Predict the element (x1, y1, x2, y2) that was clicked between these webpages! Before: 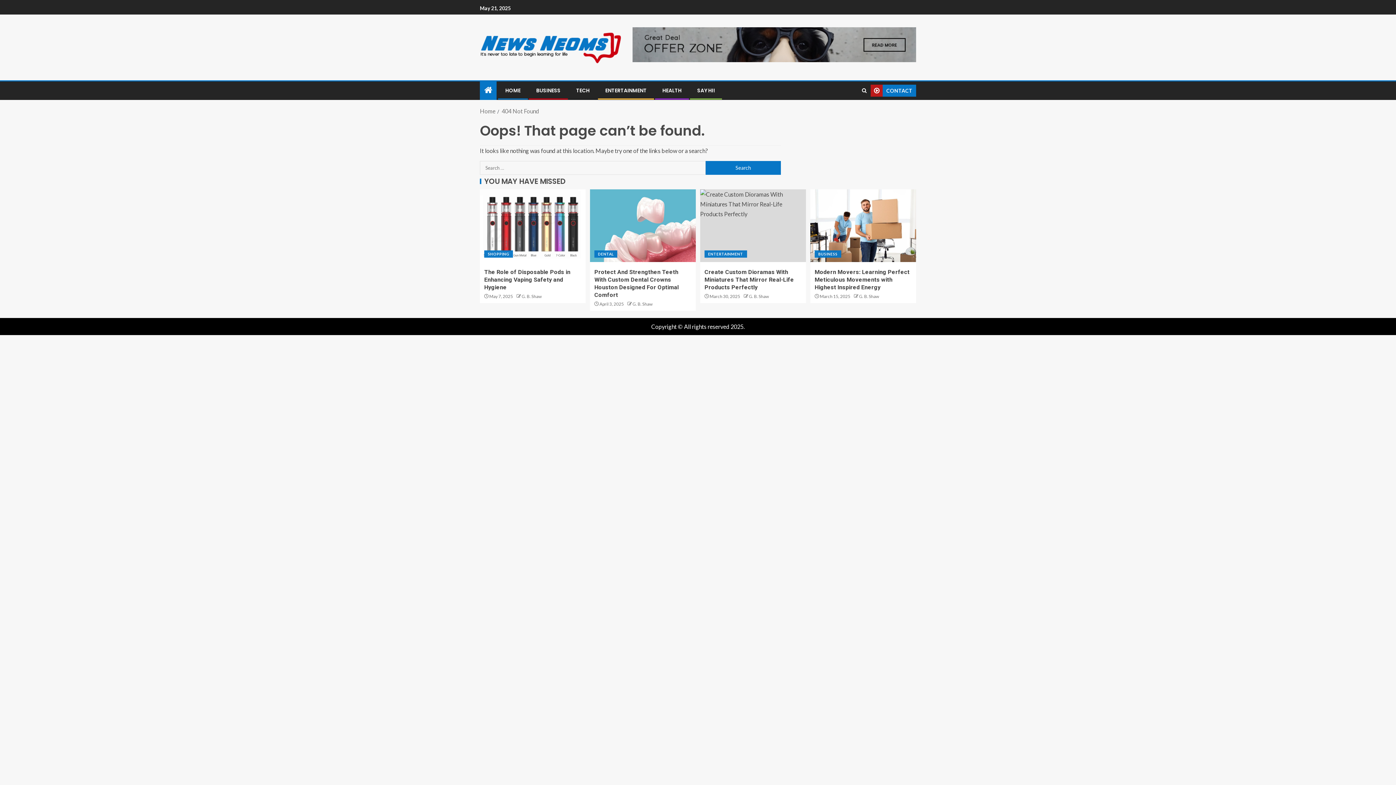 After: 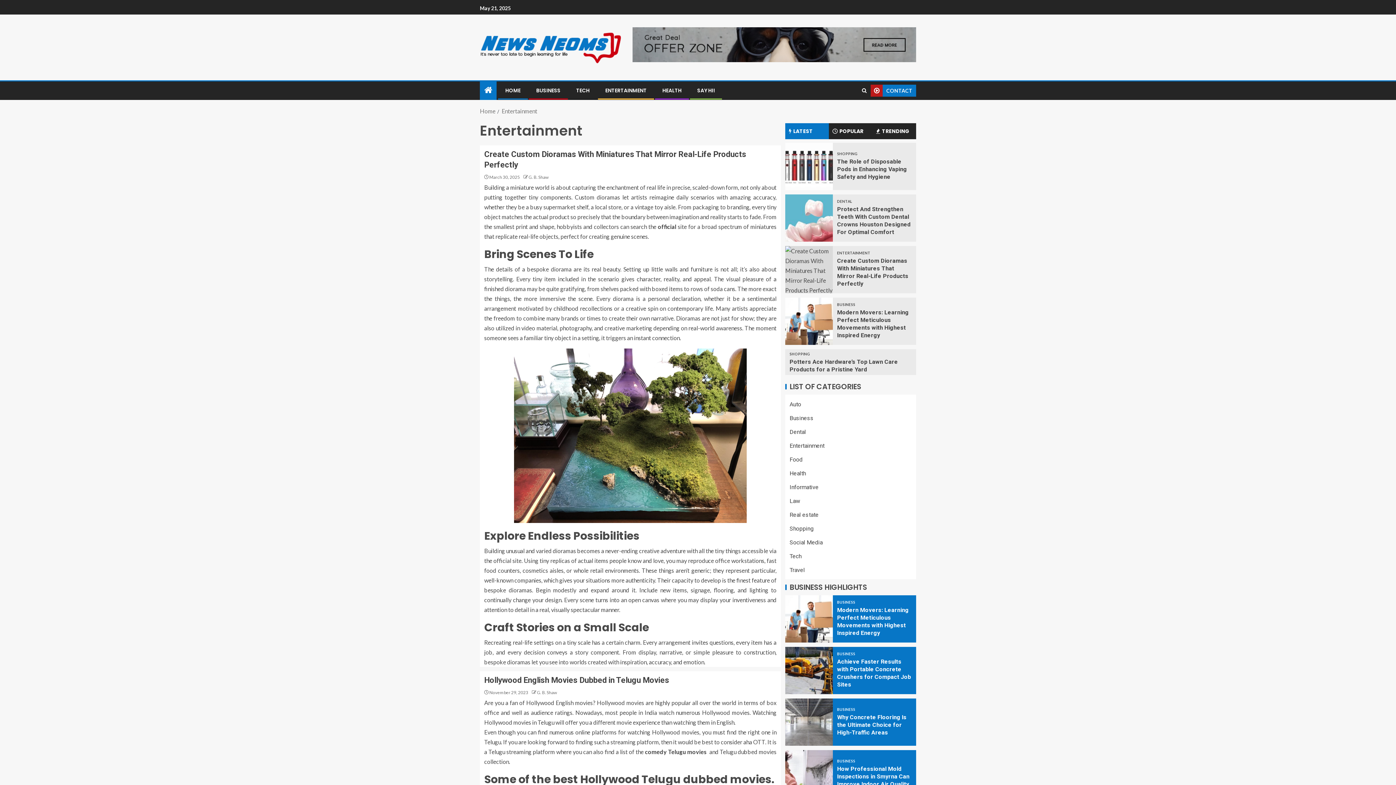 Action: label: ENTERTAINMENT bbox: (605, 87, 646, 94)